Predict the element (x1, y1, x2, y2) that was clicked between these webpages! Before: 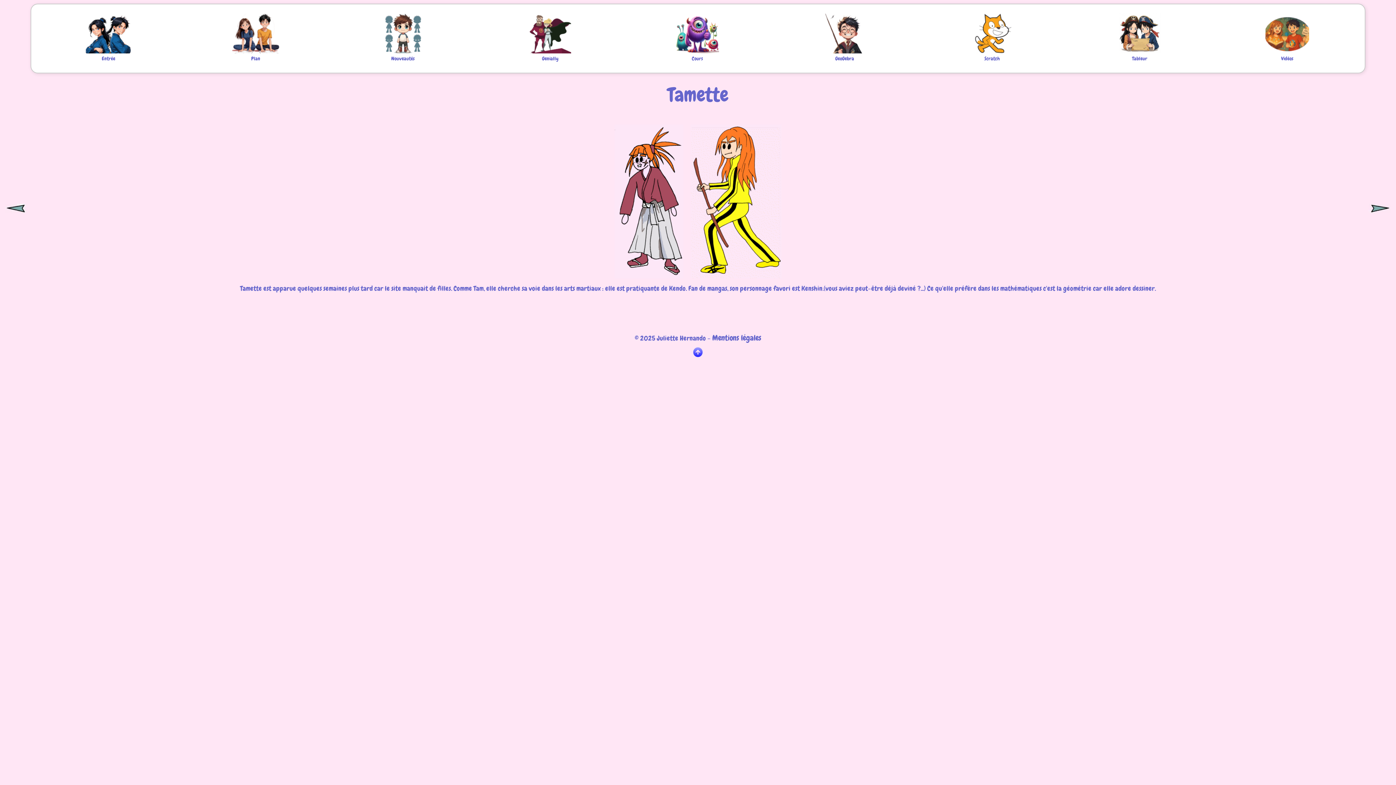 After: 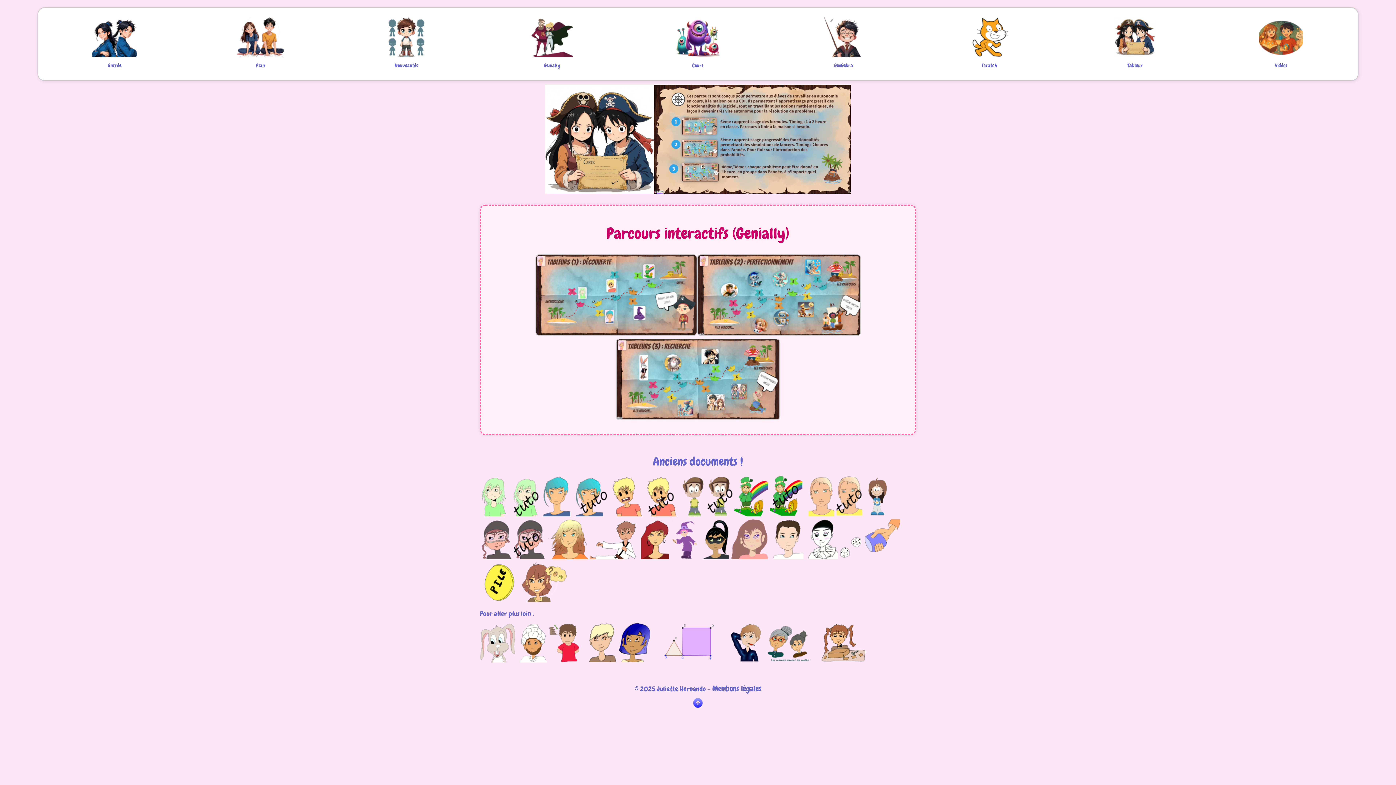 Action: bbox: (1068, 9, 1212, 67) label: Tableur